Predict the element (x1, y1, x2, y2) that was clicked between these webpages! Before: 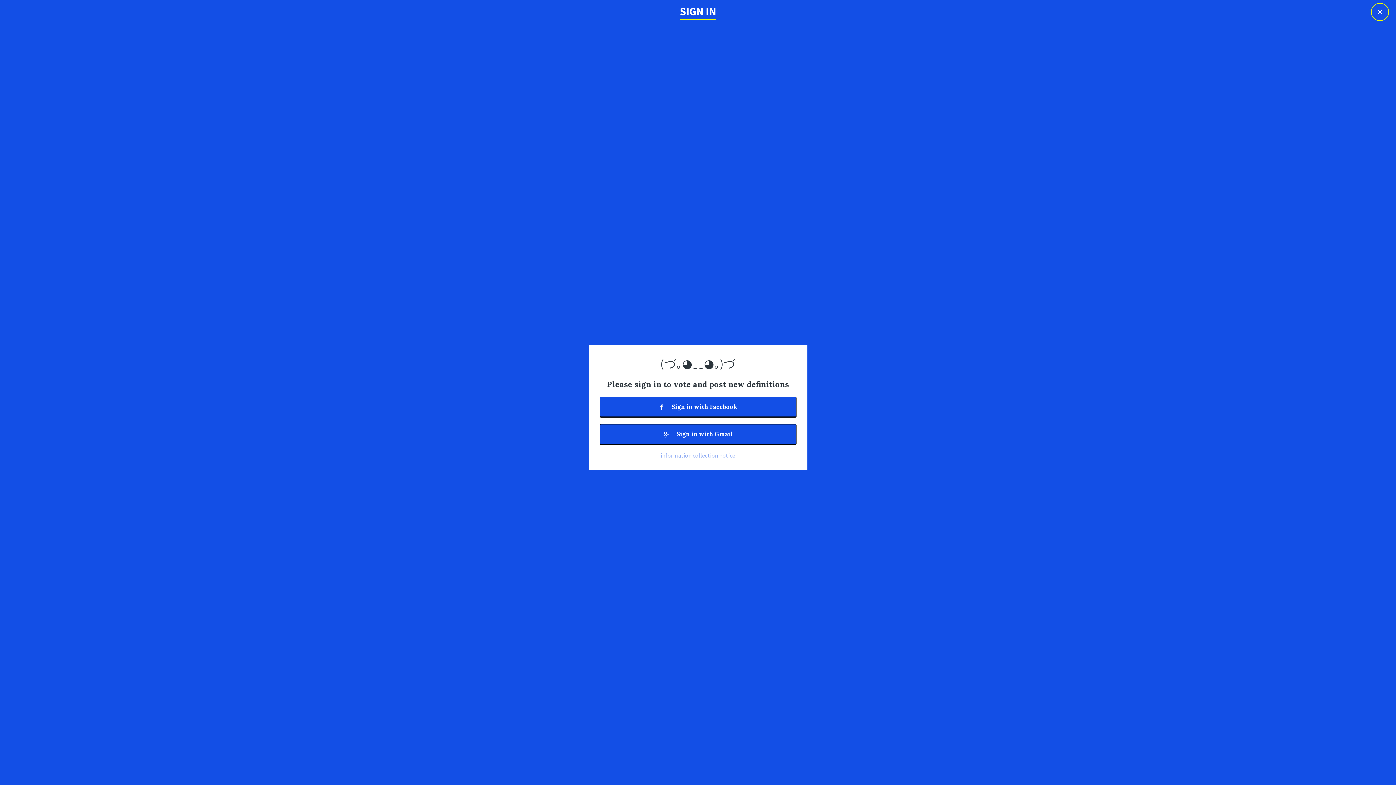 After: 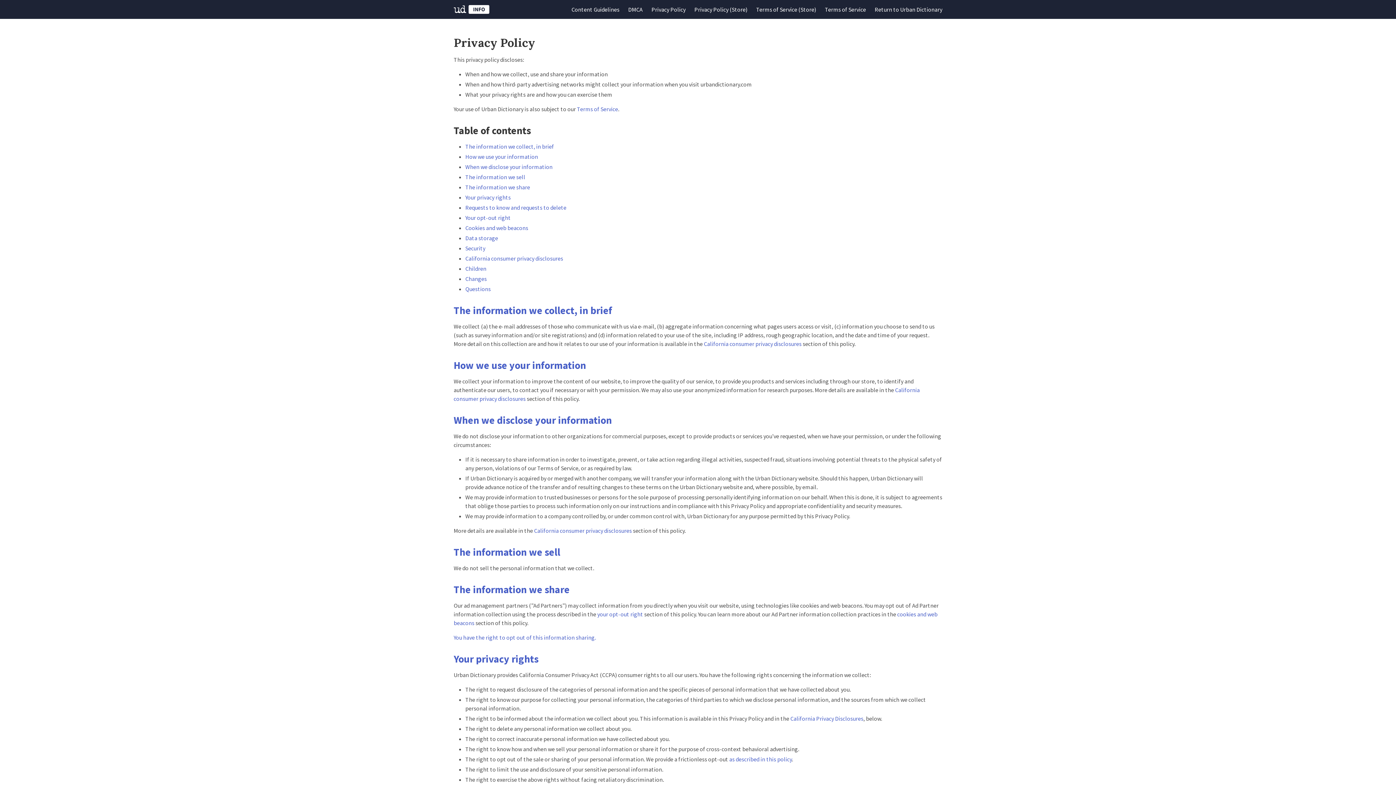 Action: label: information collection notice bbox: (660, 451, 735, 459)